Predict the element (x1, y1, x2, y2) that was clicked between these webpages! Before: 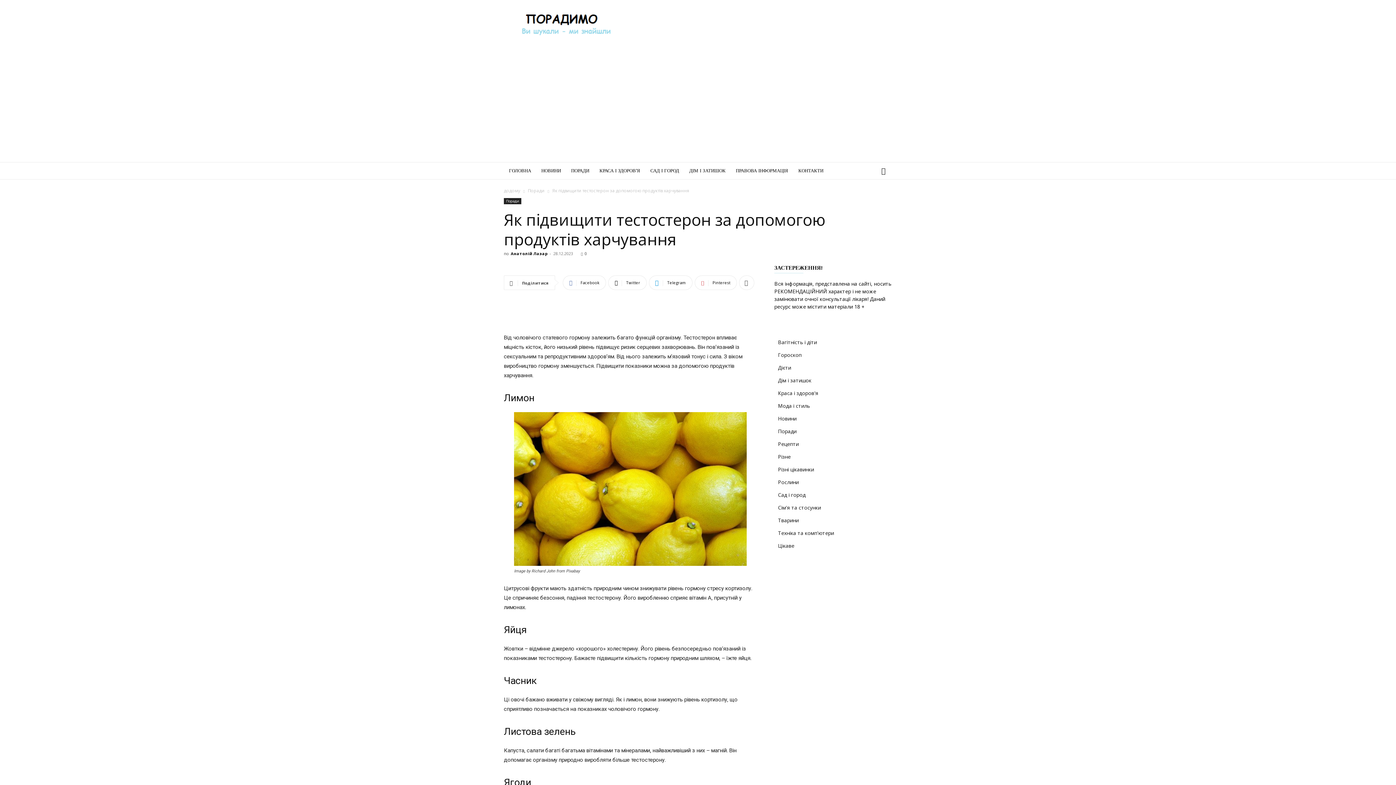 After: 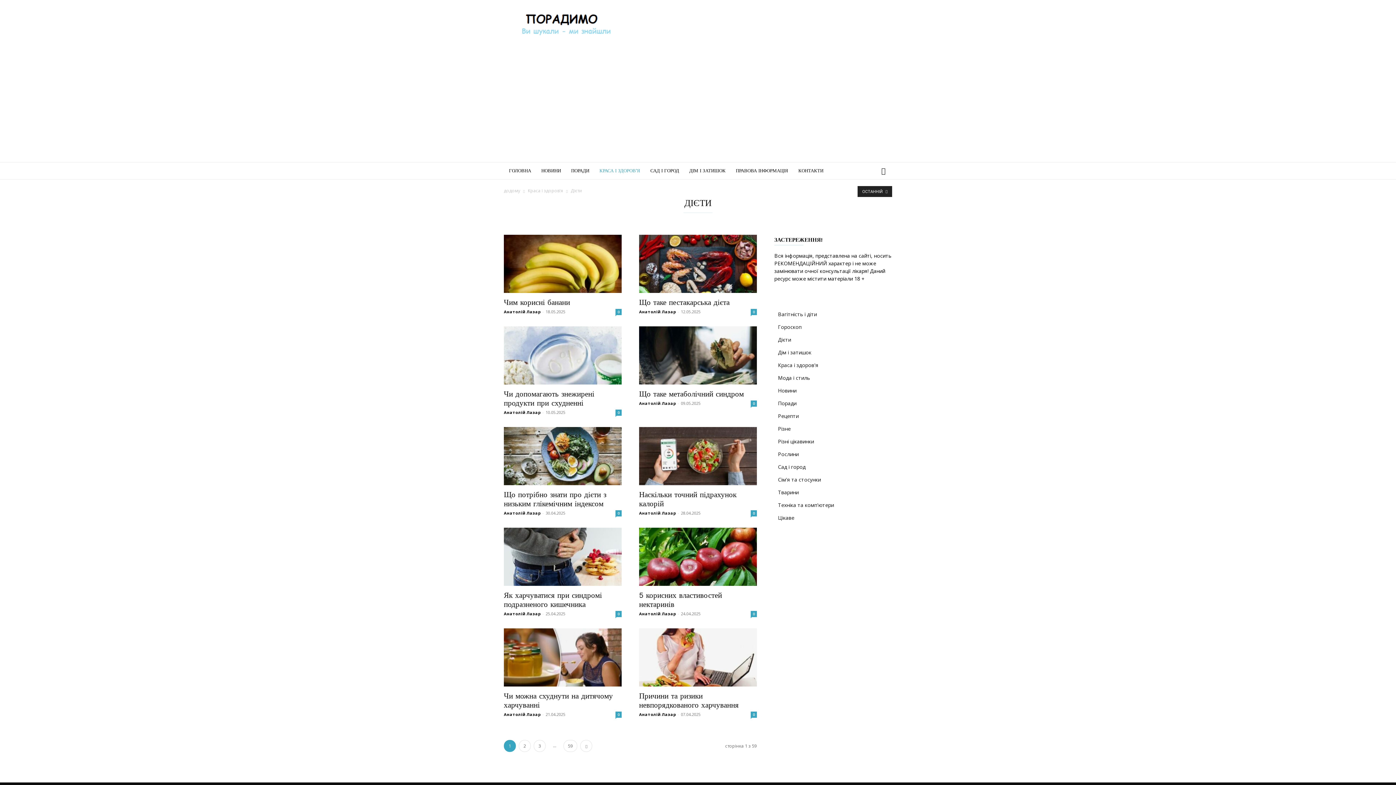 Action: label: Дієти bbox: (778, 364, 791, 371)